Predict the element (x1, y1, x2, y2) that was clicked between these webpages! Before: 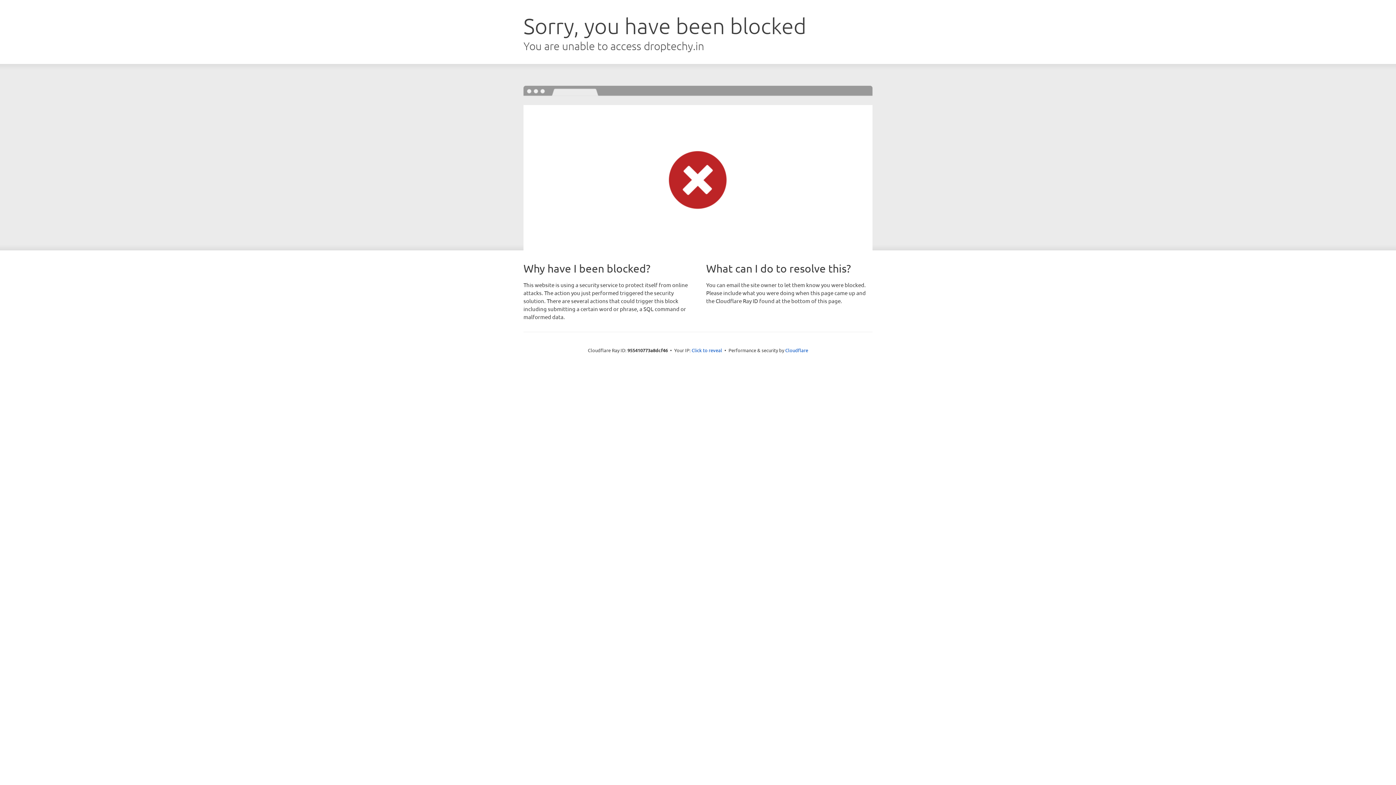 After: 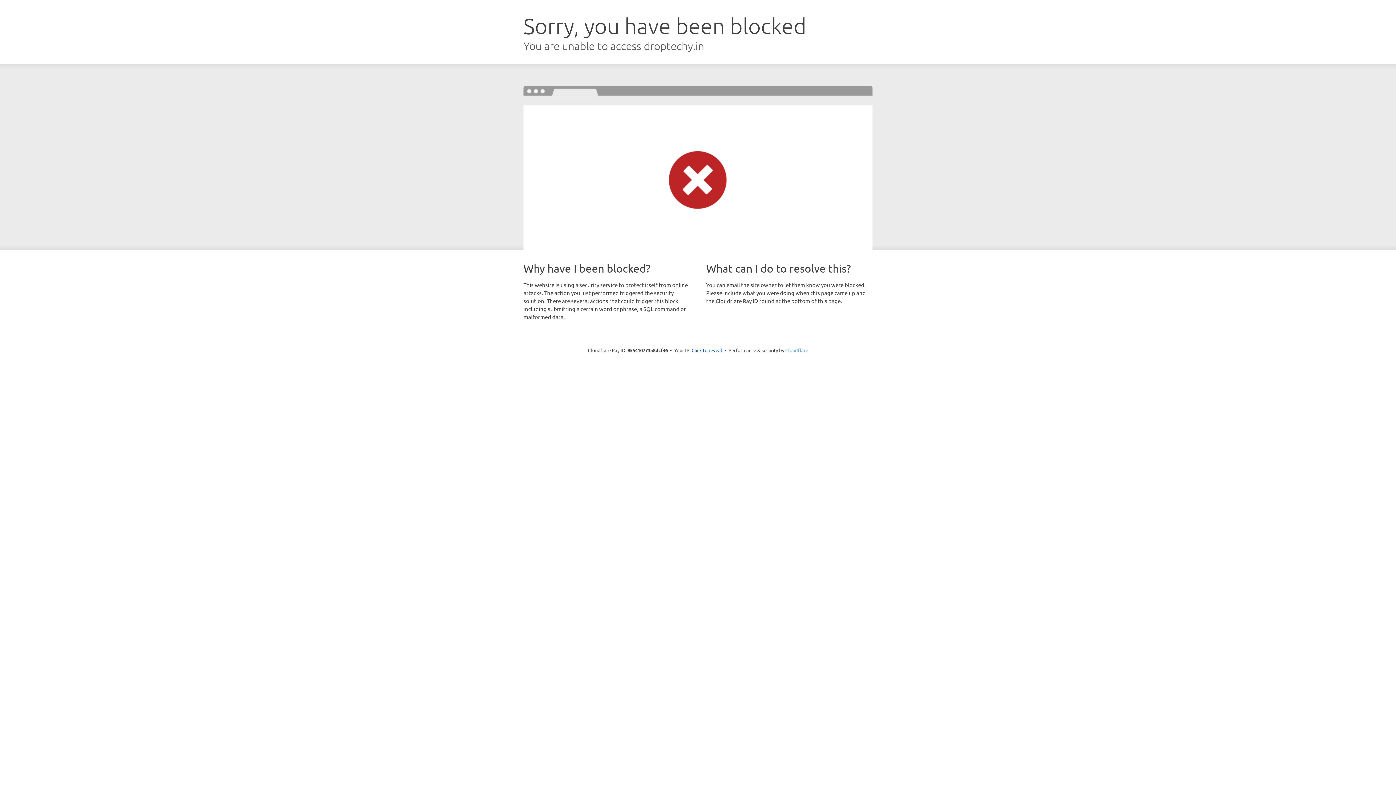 Action: label: Cloudflare bbox: (785, 347, 808, 353)